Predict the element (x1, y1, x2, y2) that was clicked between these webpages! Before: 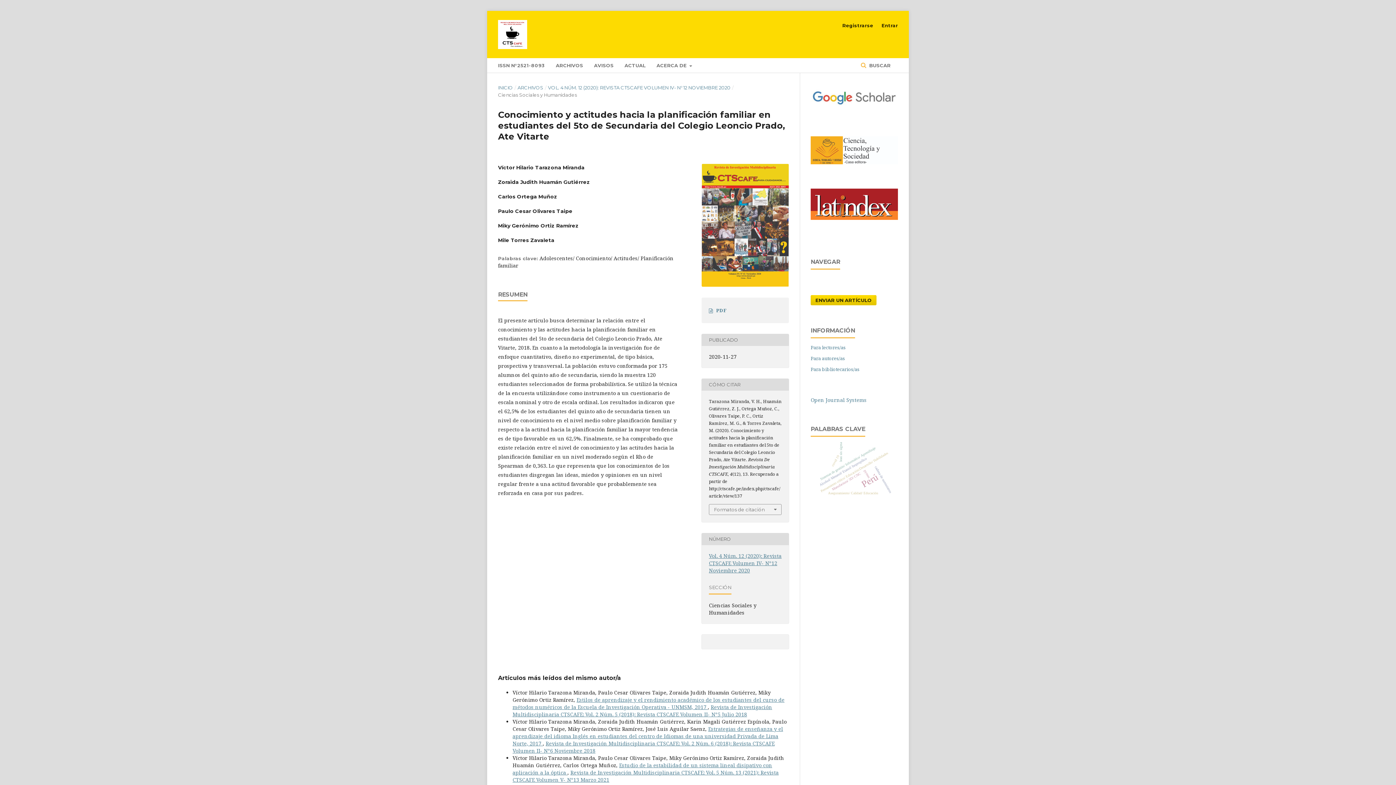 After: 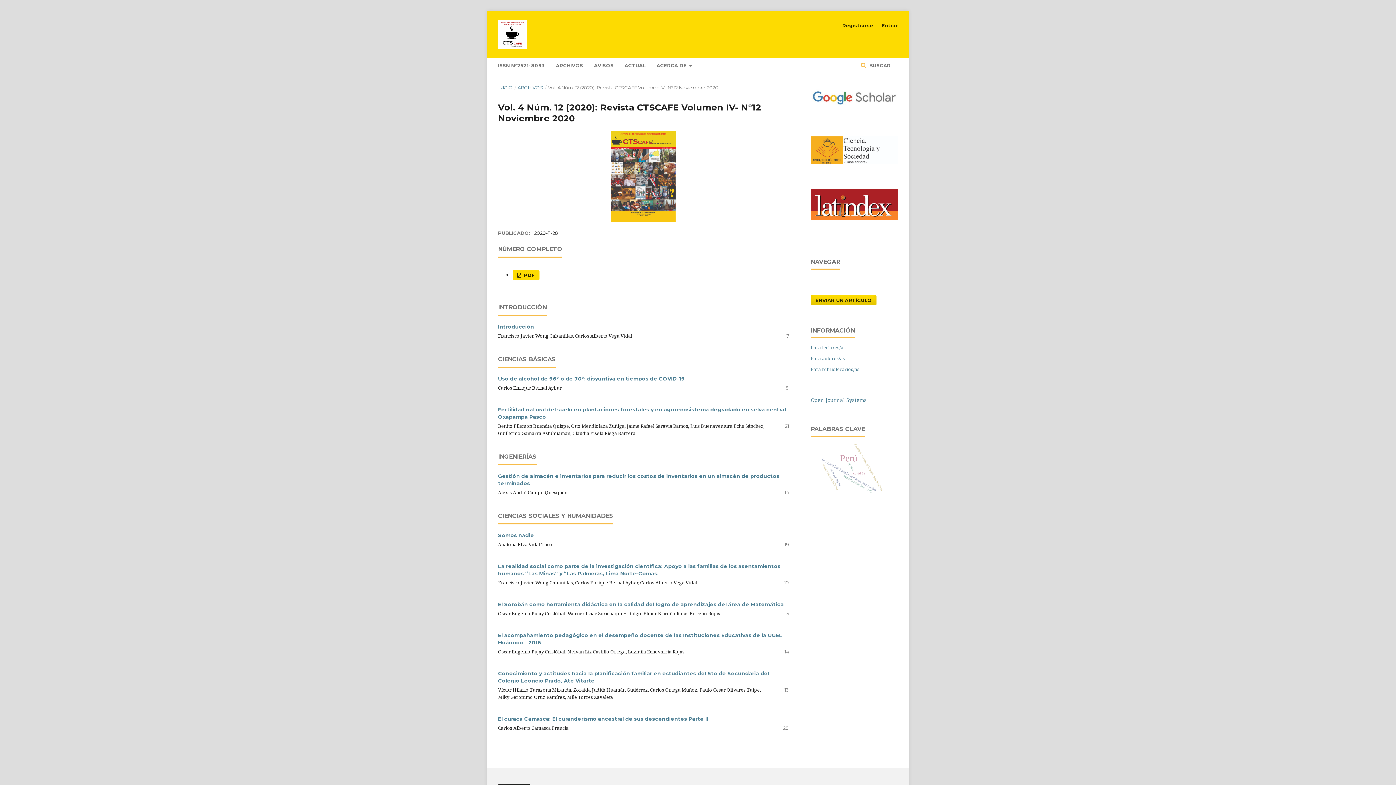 Action: bbox: (709, 552, 781, 574) label: Vol. 4 Núm. 12 (2020): Revista CTSCAFE Volumen IV- N°12 Noviembre 2020